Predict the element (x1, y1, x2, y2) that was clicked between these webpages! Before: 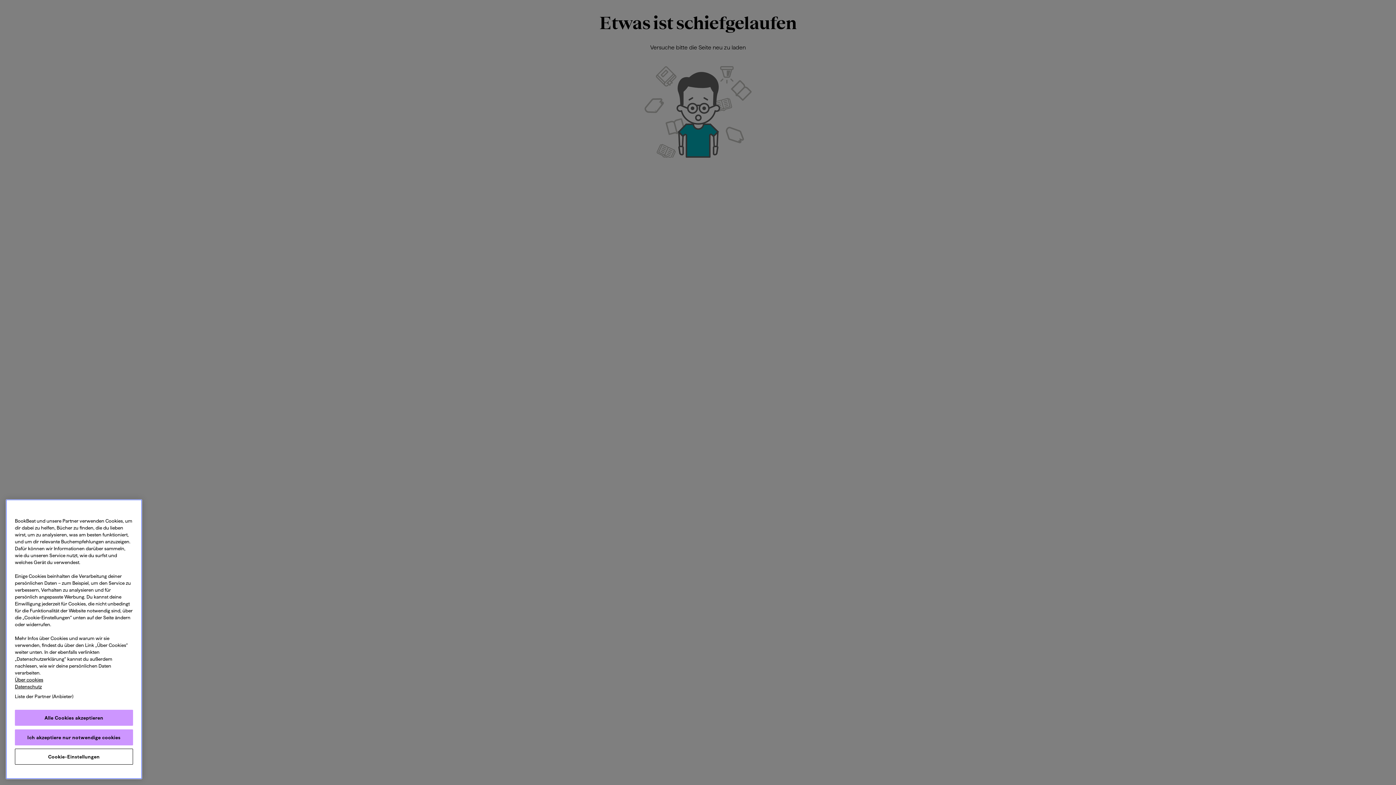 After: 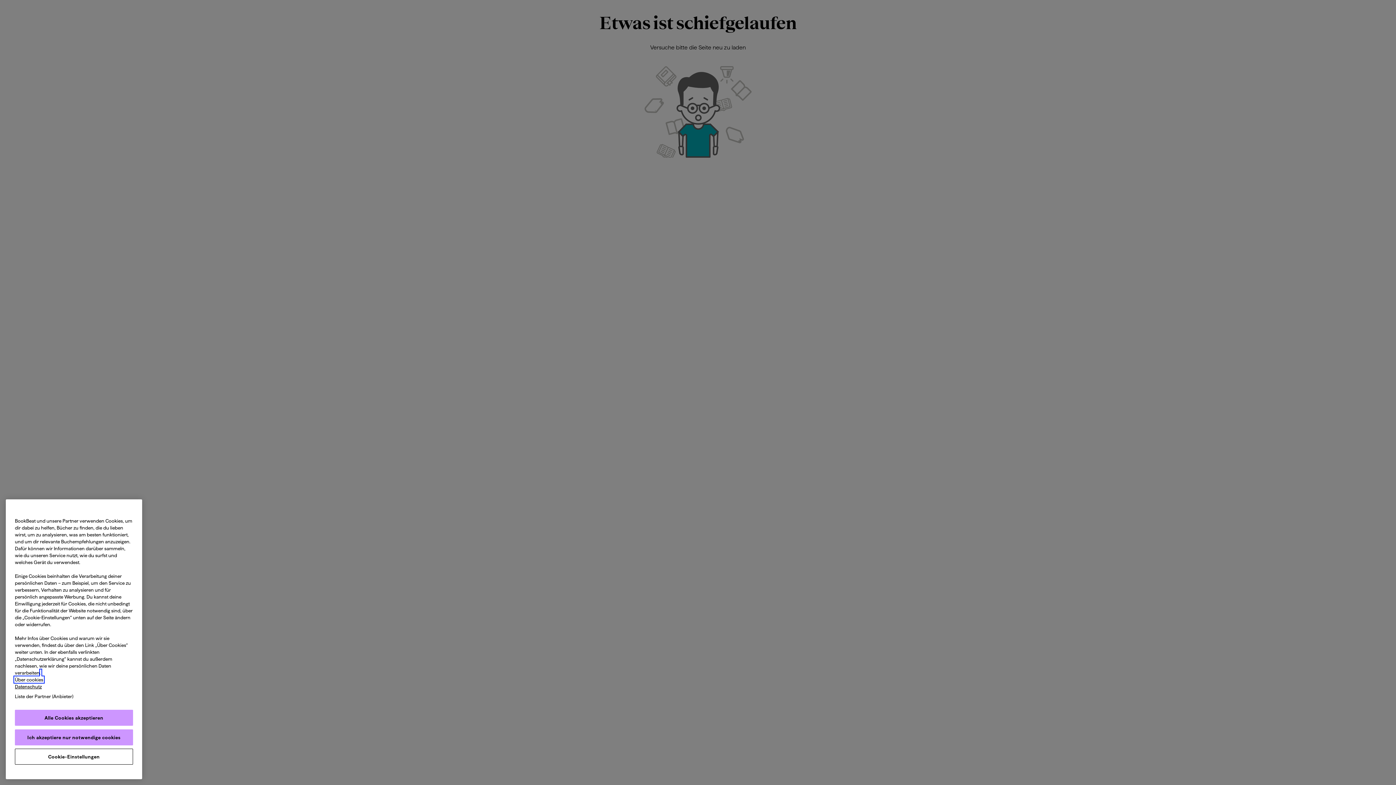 Action: bbox: (14, 677, 43, 682) label: Weitere Informationen zum Datenschutz, wird in neuer registerkarte geöffnet